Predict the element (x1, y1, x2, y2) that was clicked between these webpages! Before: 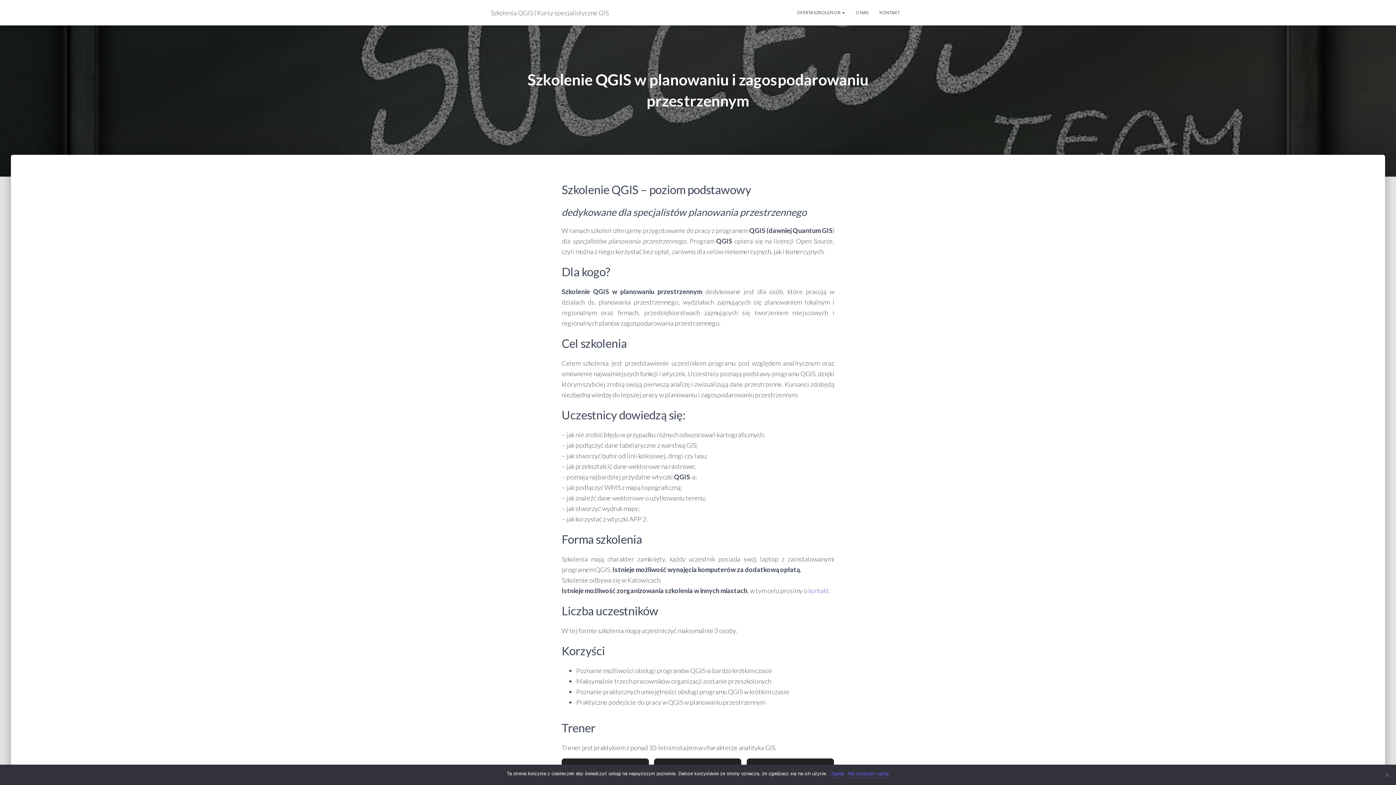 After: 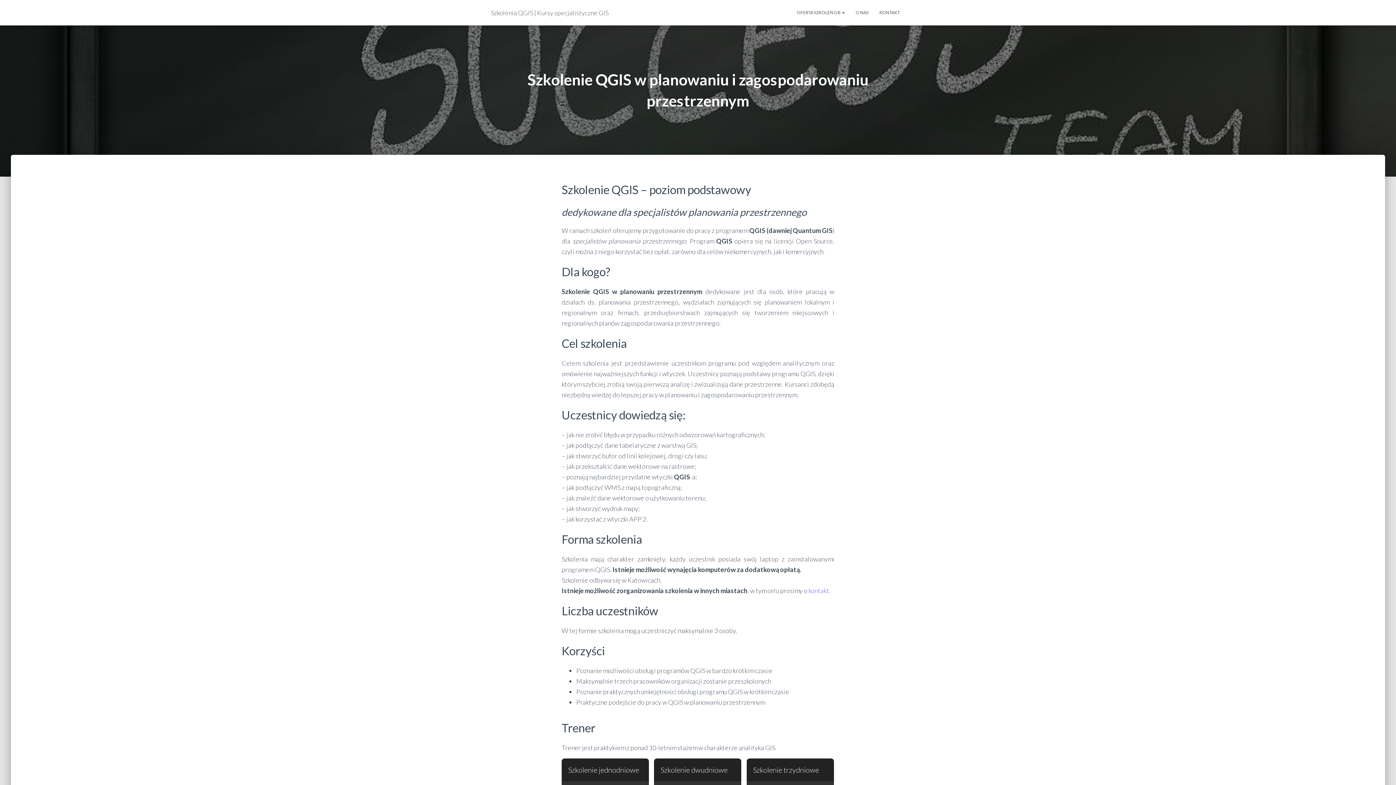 Action: label: Zgoda bbox: (831, 770, 844, 777)